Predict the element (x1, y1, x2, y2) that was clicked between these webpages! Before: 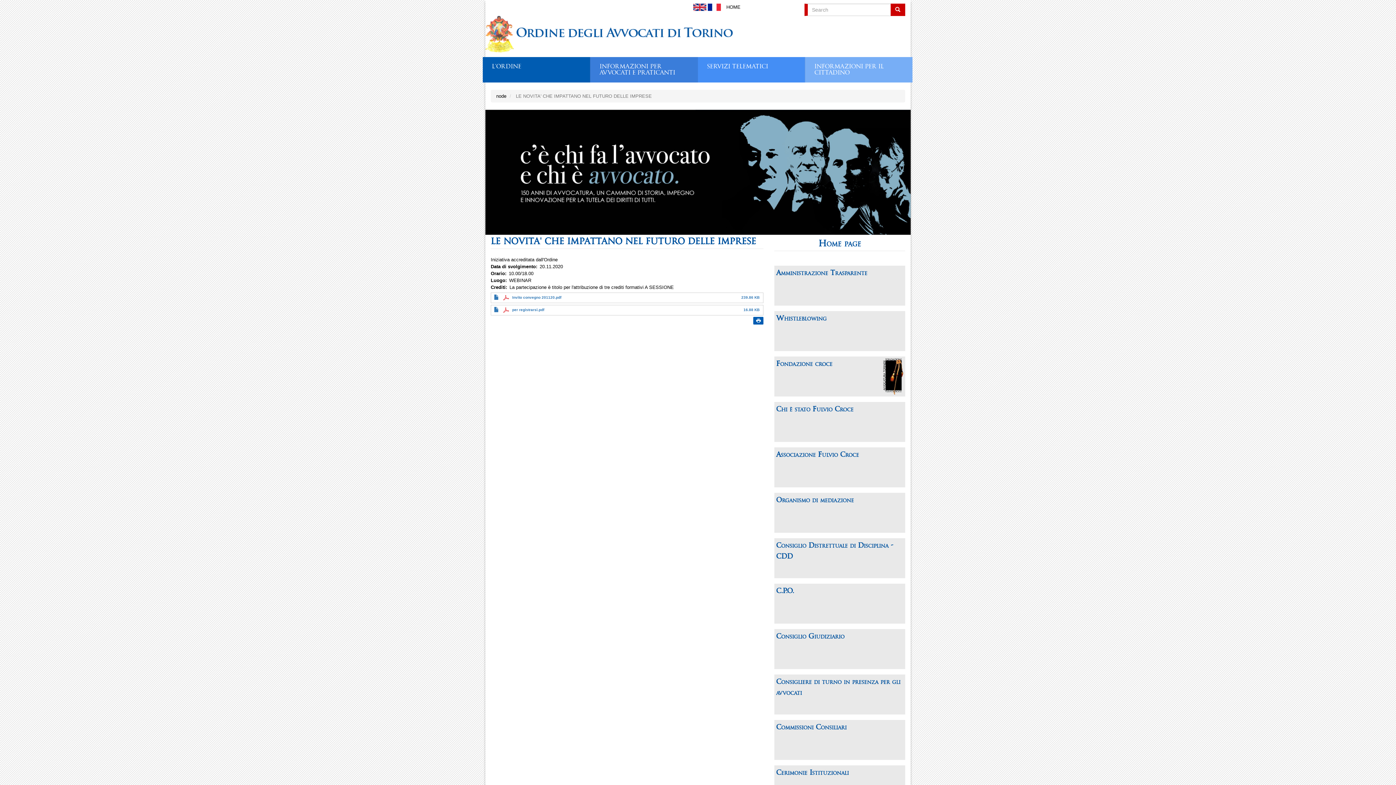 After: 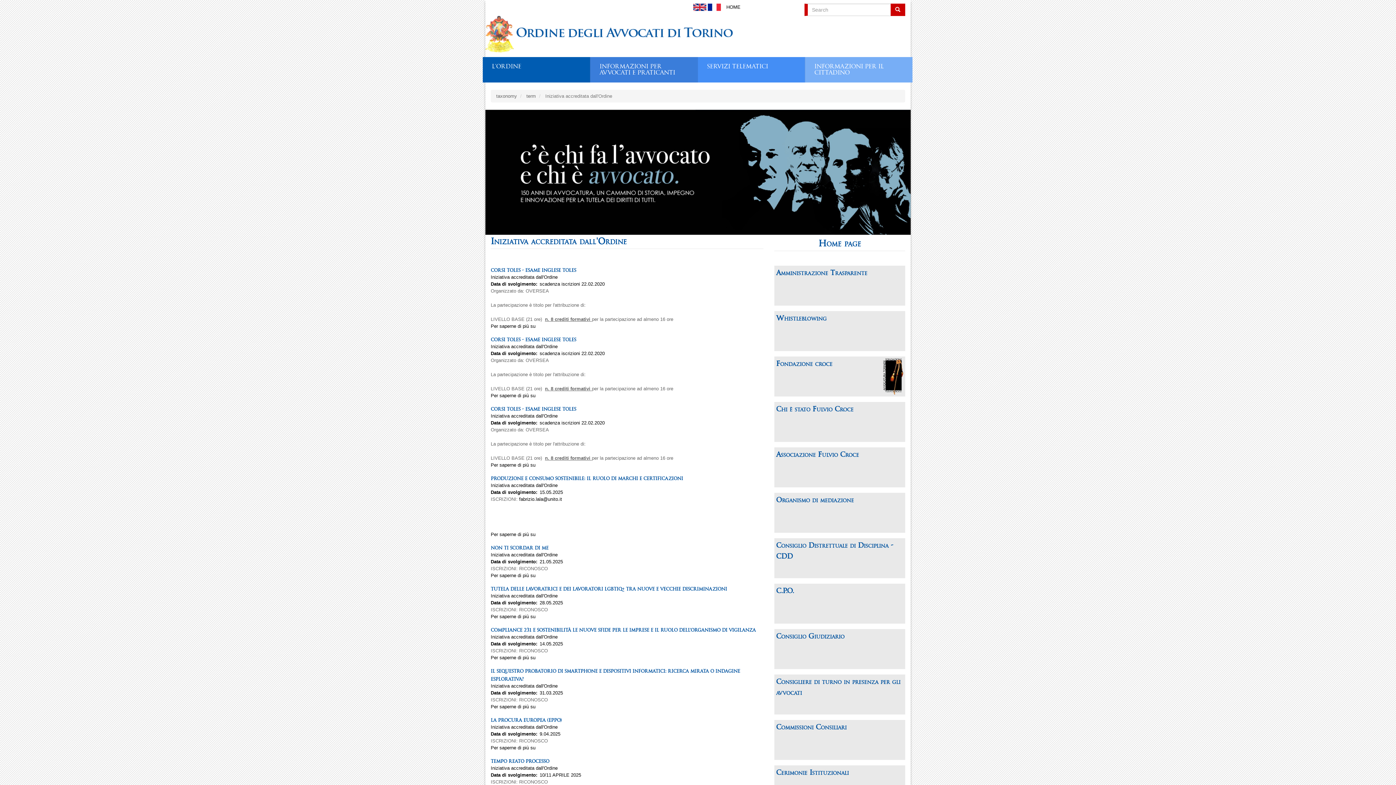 Action: bbox: (490, 257, 557, 262) label: Iniziativa accreditata dall'Ordine